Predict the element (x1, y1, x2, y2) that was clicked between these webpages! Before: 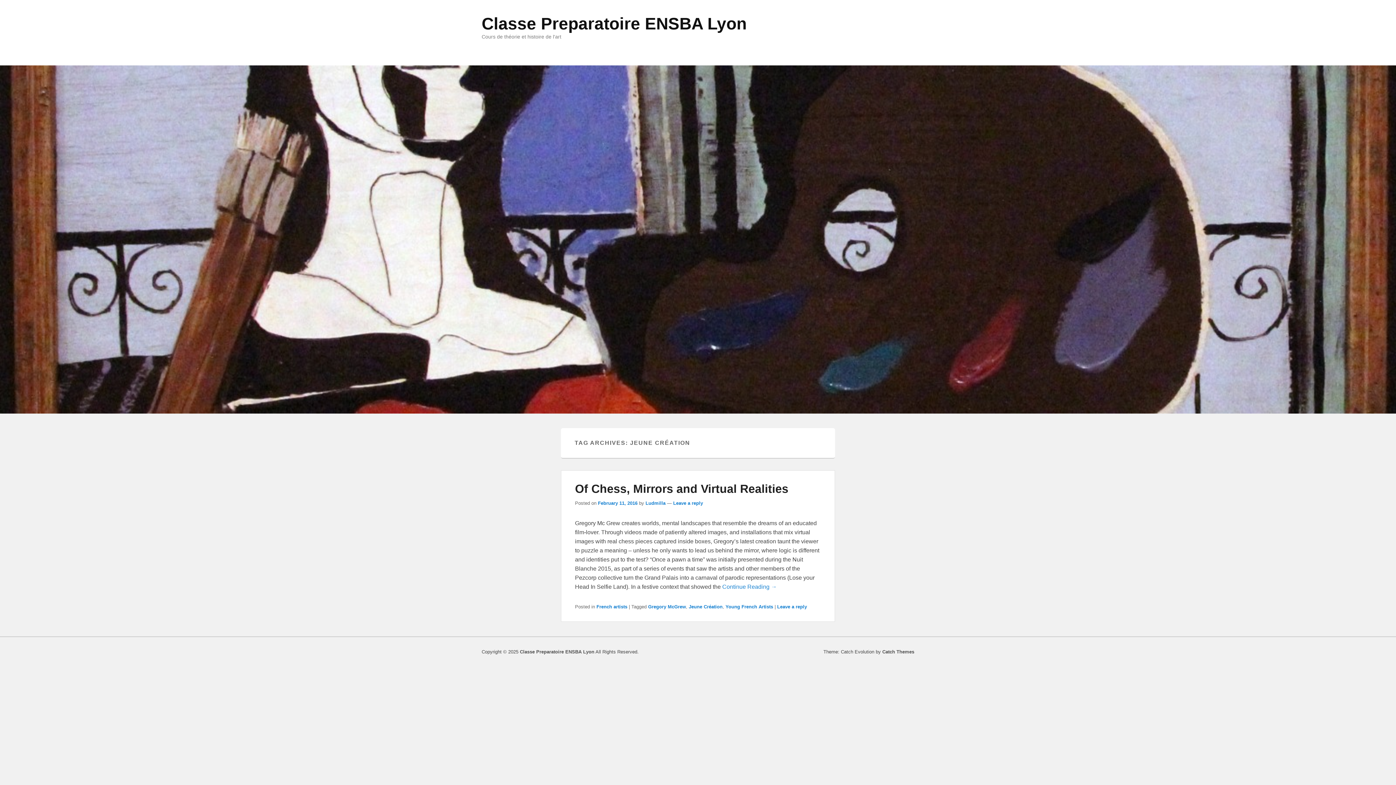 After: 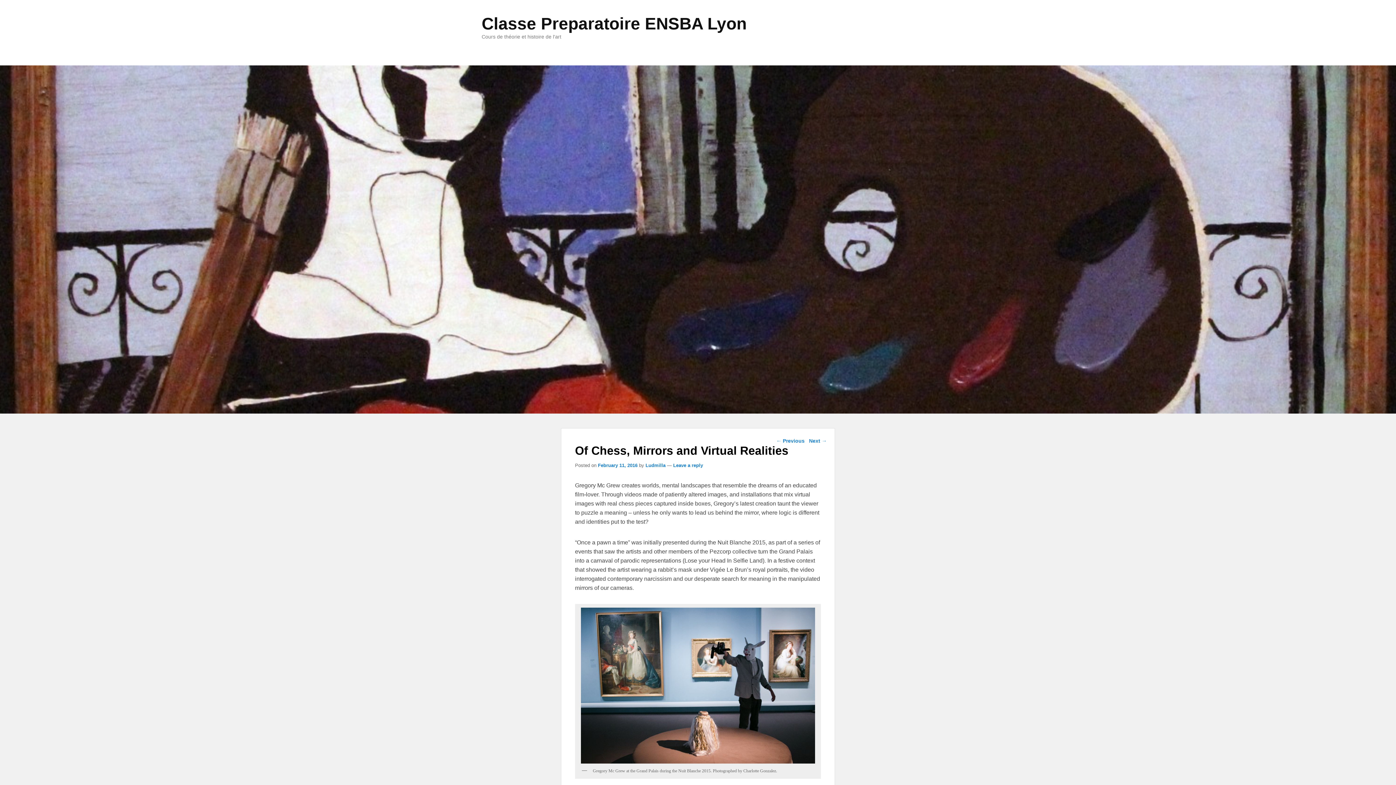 Action: bbox: (722, 584, 776, 590) label: Continue Reading →